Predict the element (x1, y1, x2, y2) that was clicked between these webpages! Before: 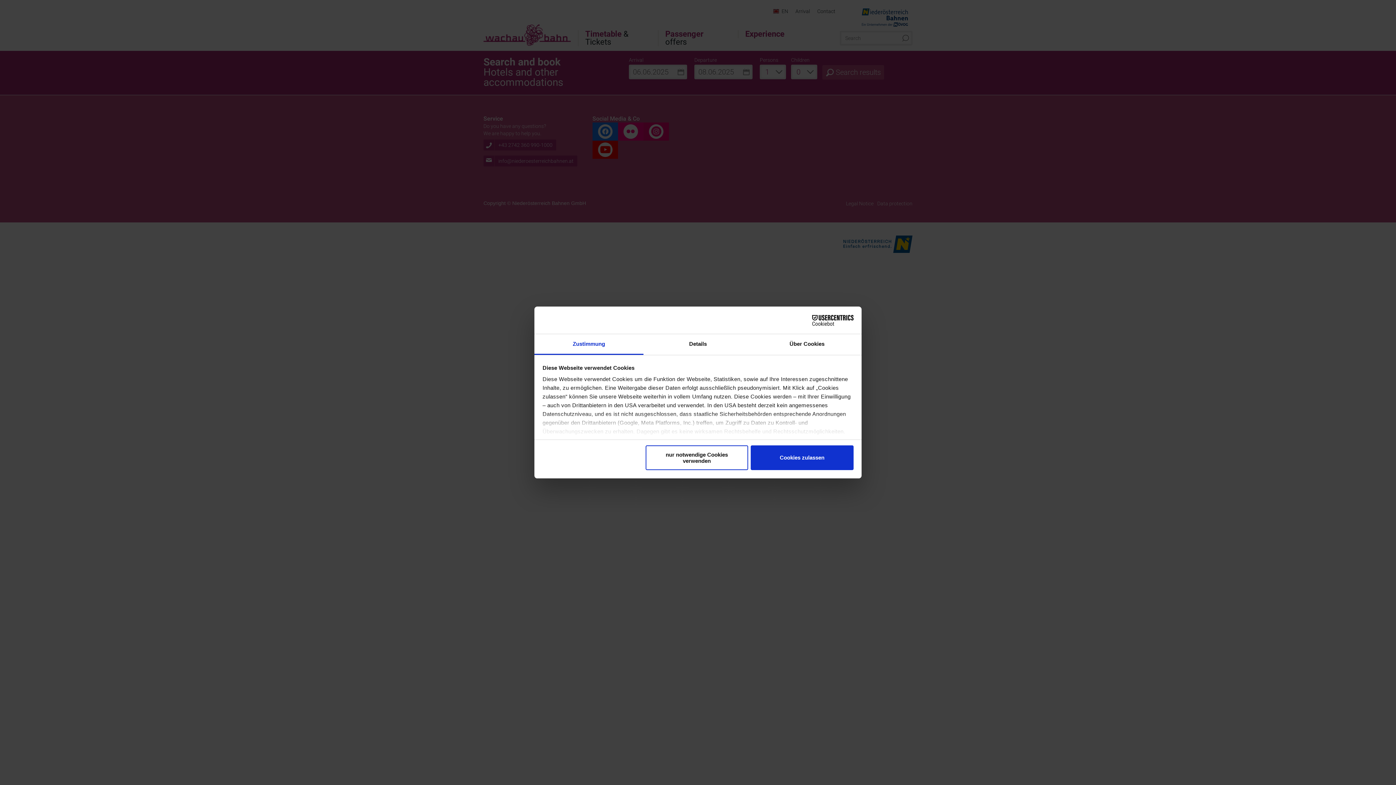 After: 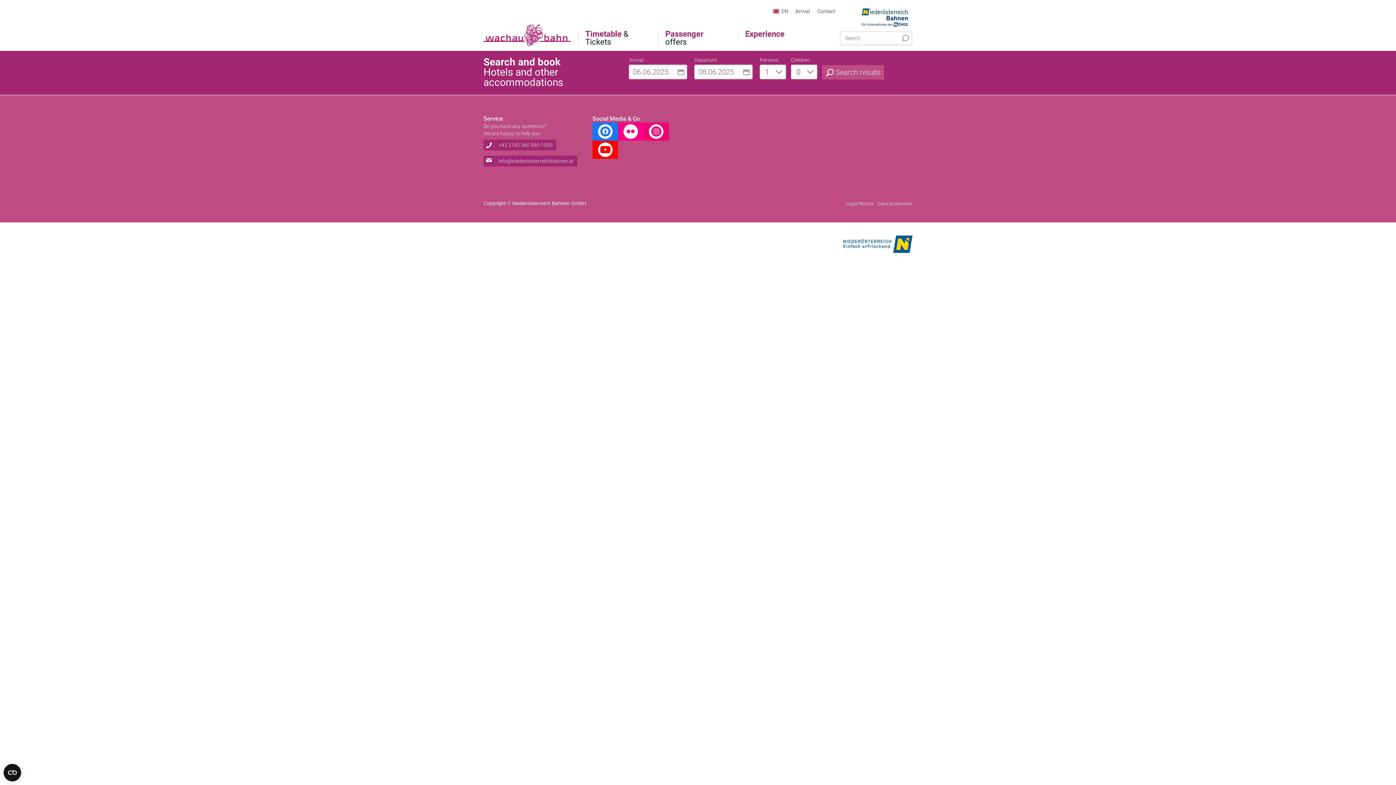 Action: bbox: (751, 445, 853, 470) label: Cookies zulassen